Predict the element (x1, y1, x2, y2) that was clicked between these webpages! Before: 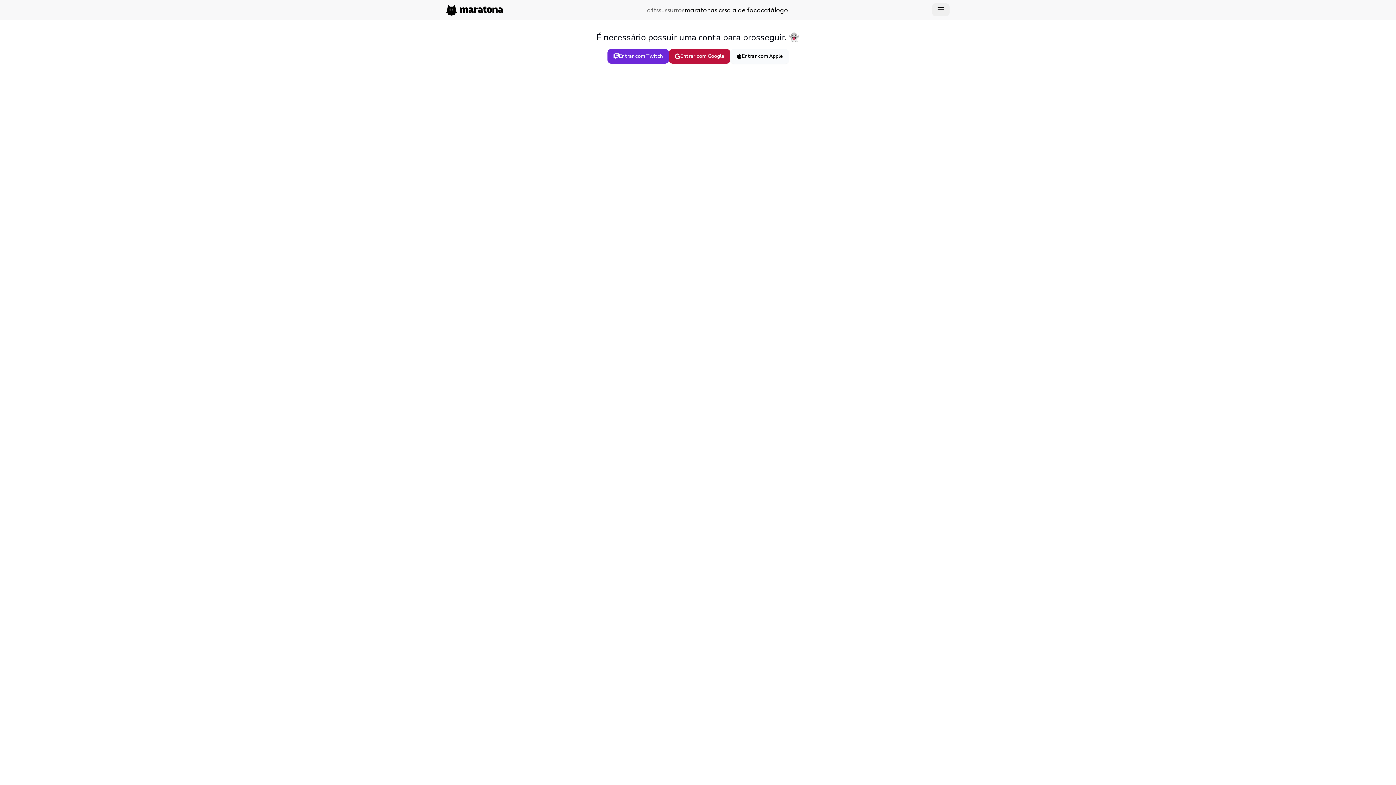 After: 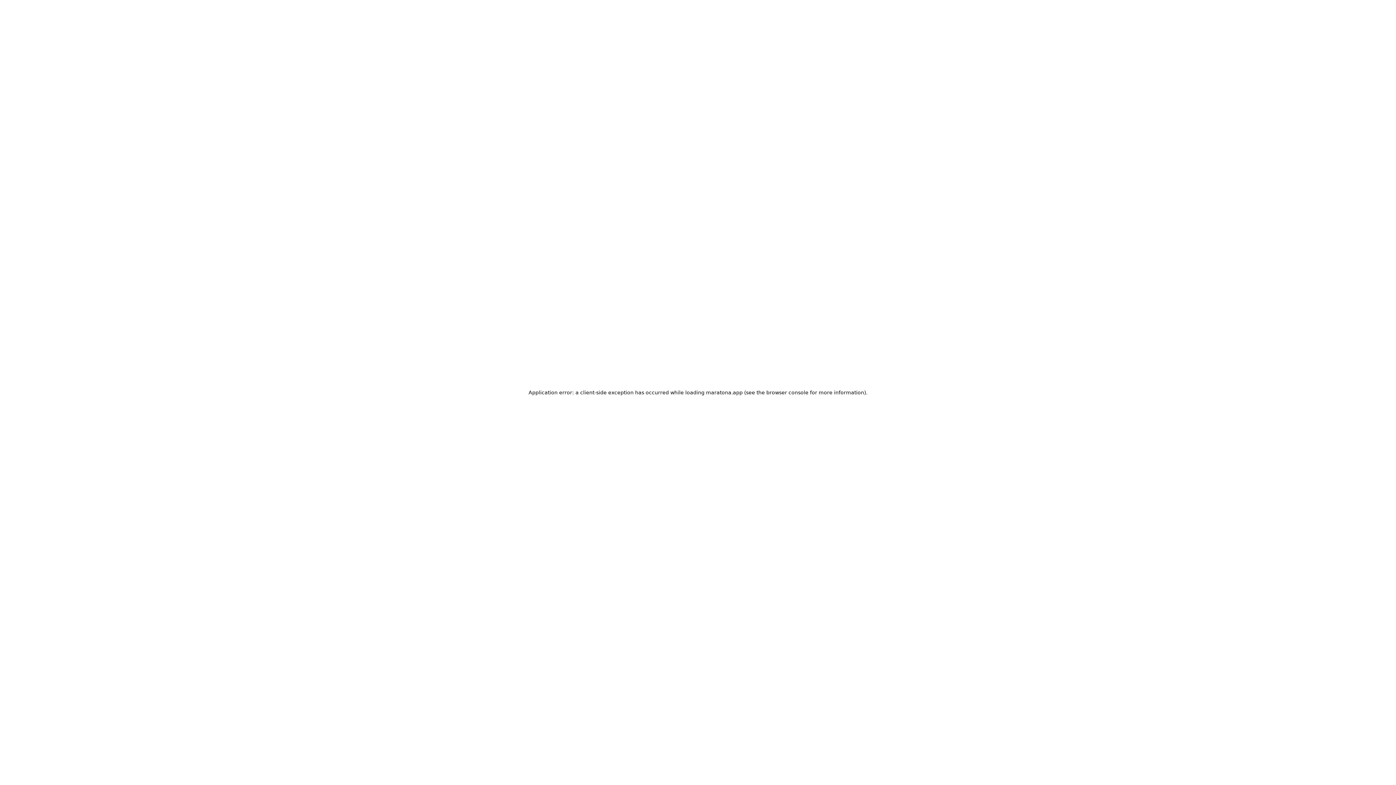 Action: bbox: (761, 4, 788, 15) label: catálogo